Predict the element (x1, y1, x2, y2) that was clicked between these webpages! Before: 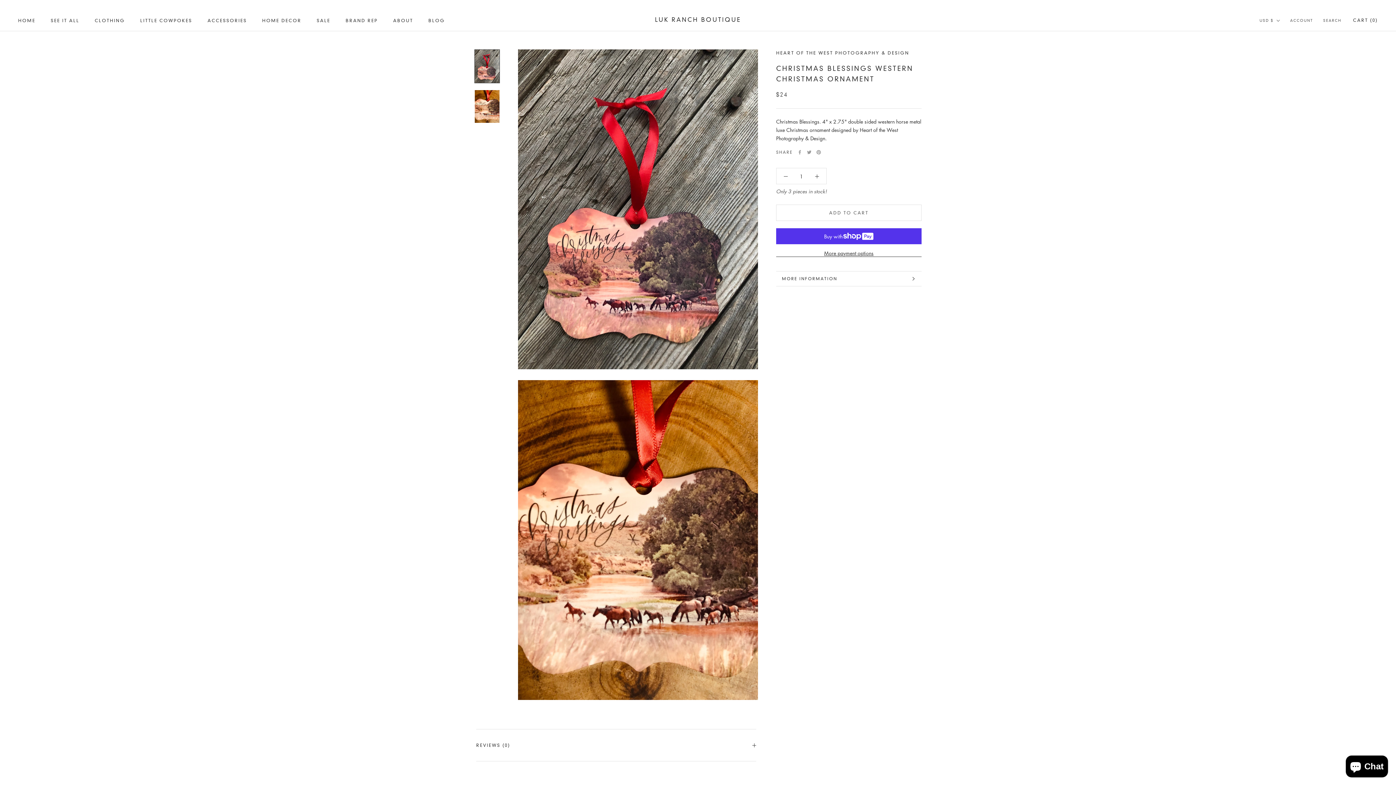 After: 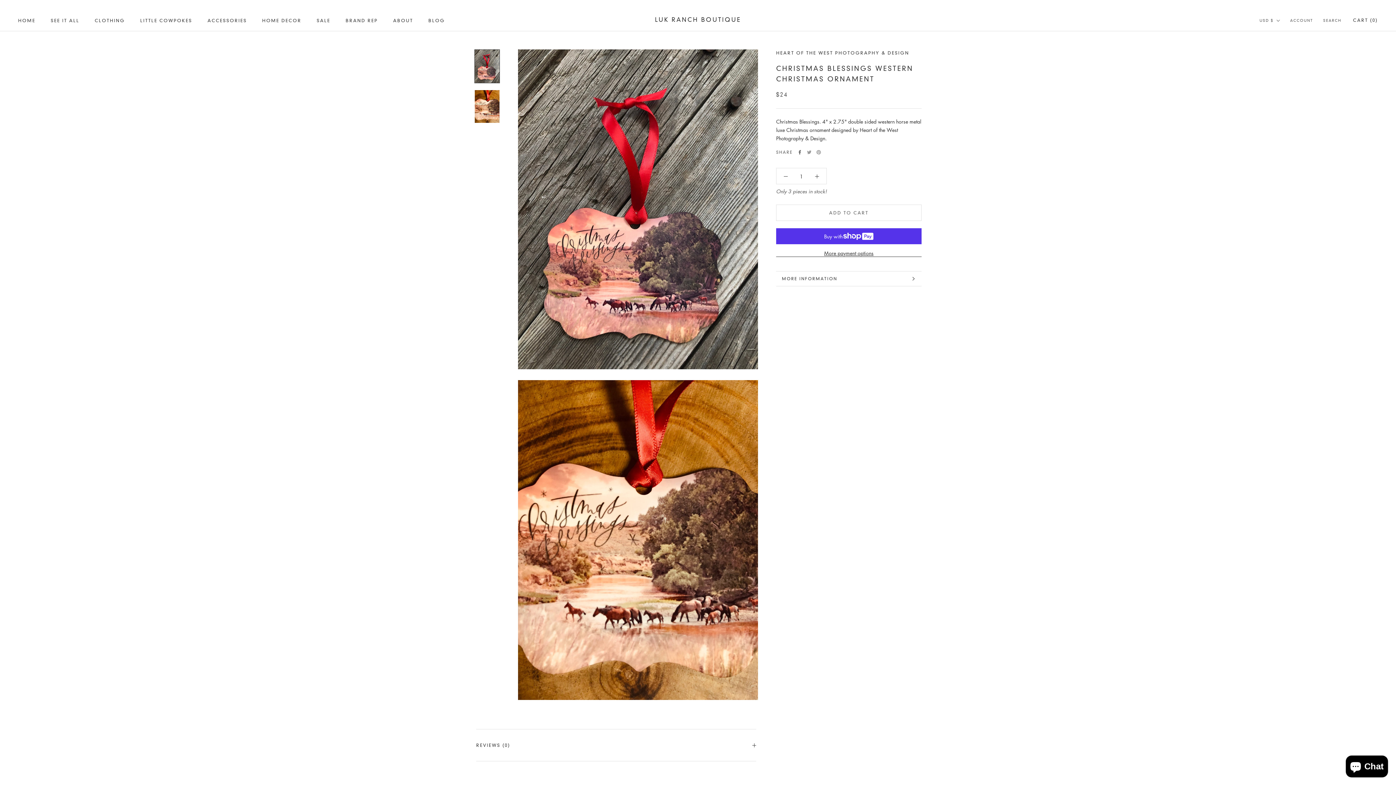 Action: bbox: (797, 150, 802, 154) label: Facebook